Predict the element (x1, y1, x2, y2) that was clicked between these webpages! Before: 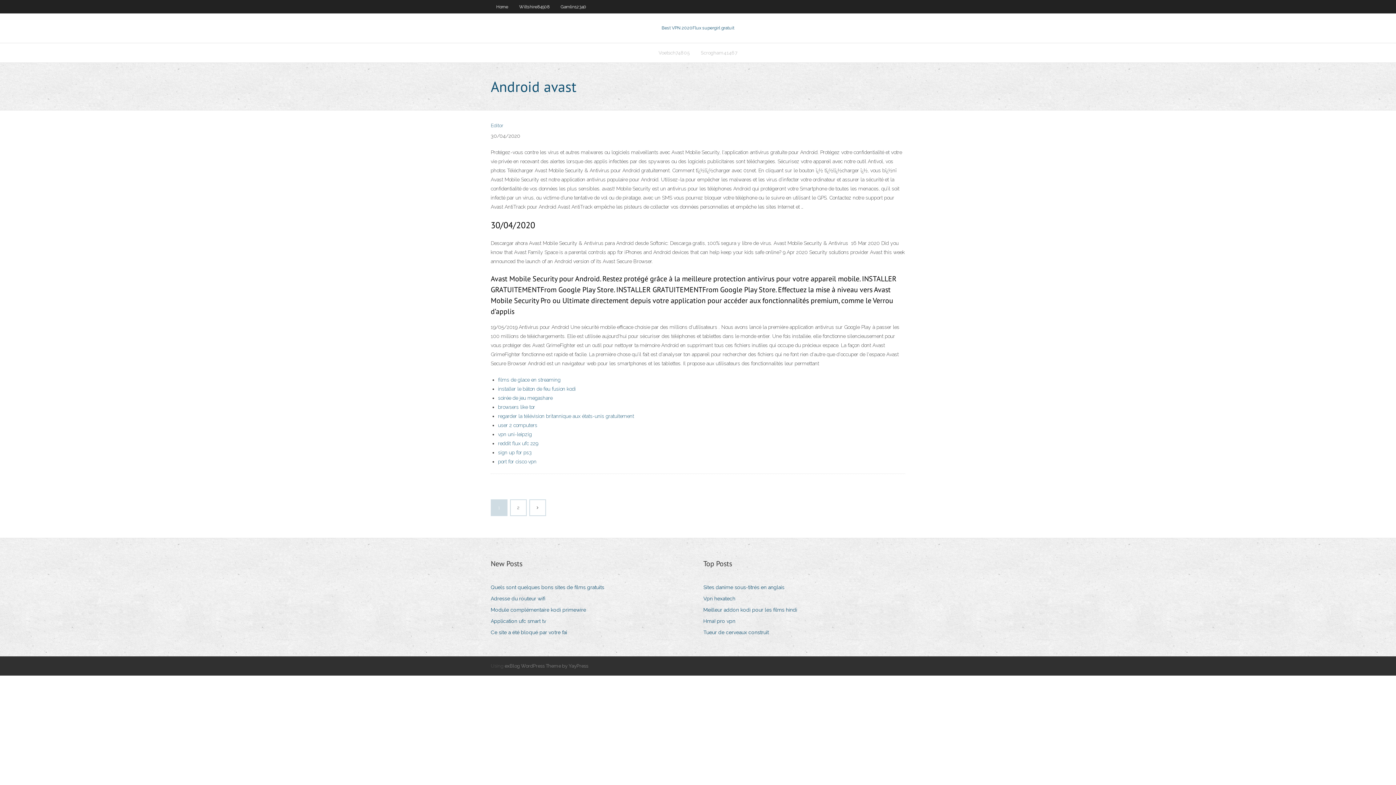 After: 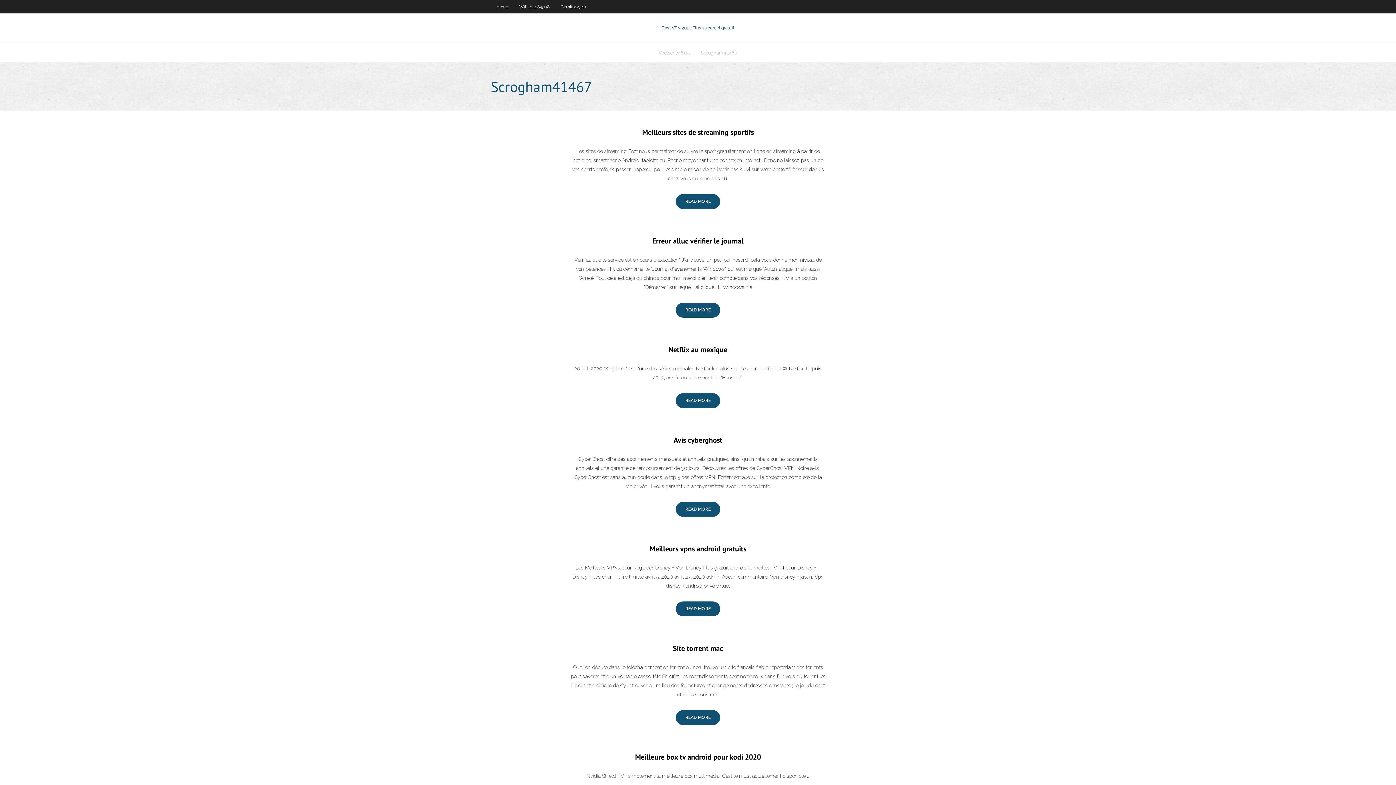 Action: bbox: (695, 43, 743, 62) label: Scrogham41467